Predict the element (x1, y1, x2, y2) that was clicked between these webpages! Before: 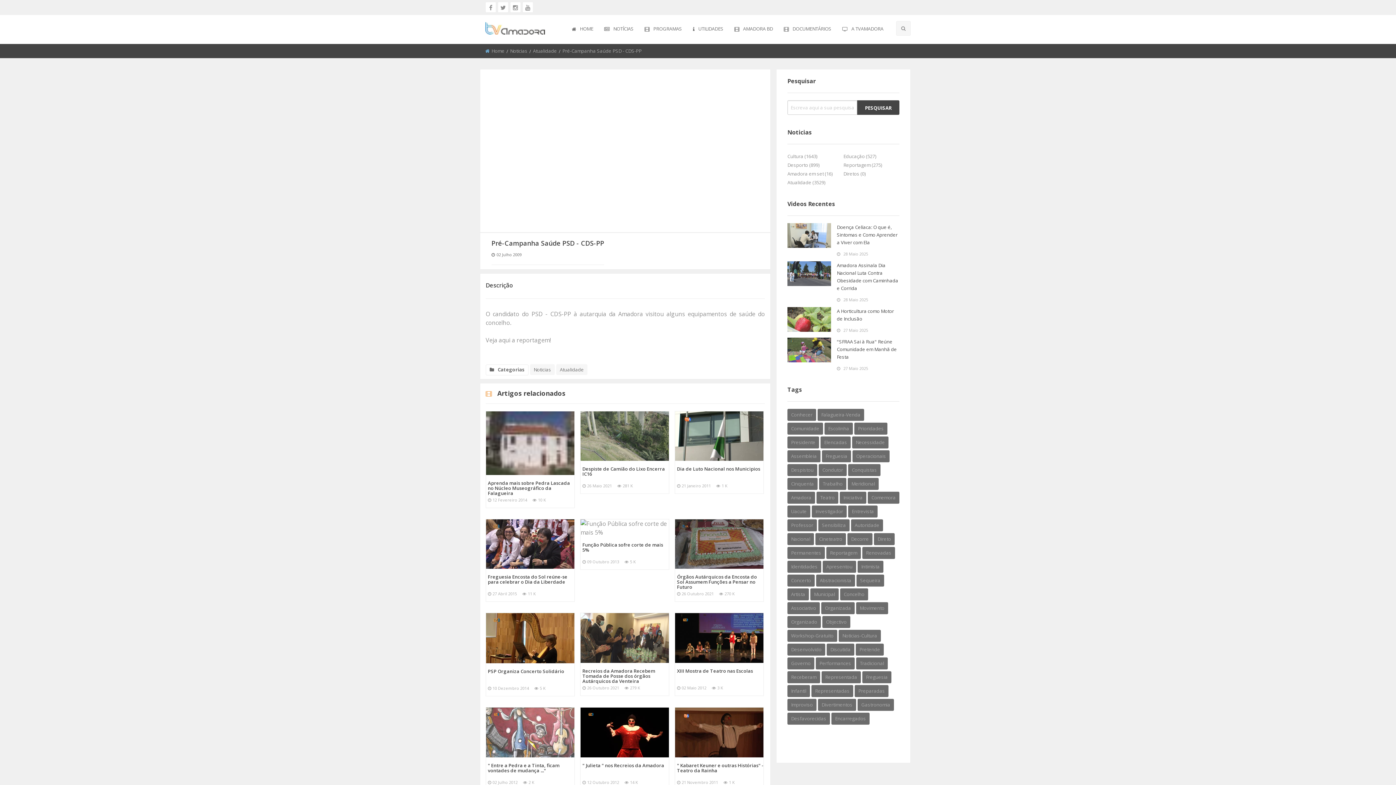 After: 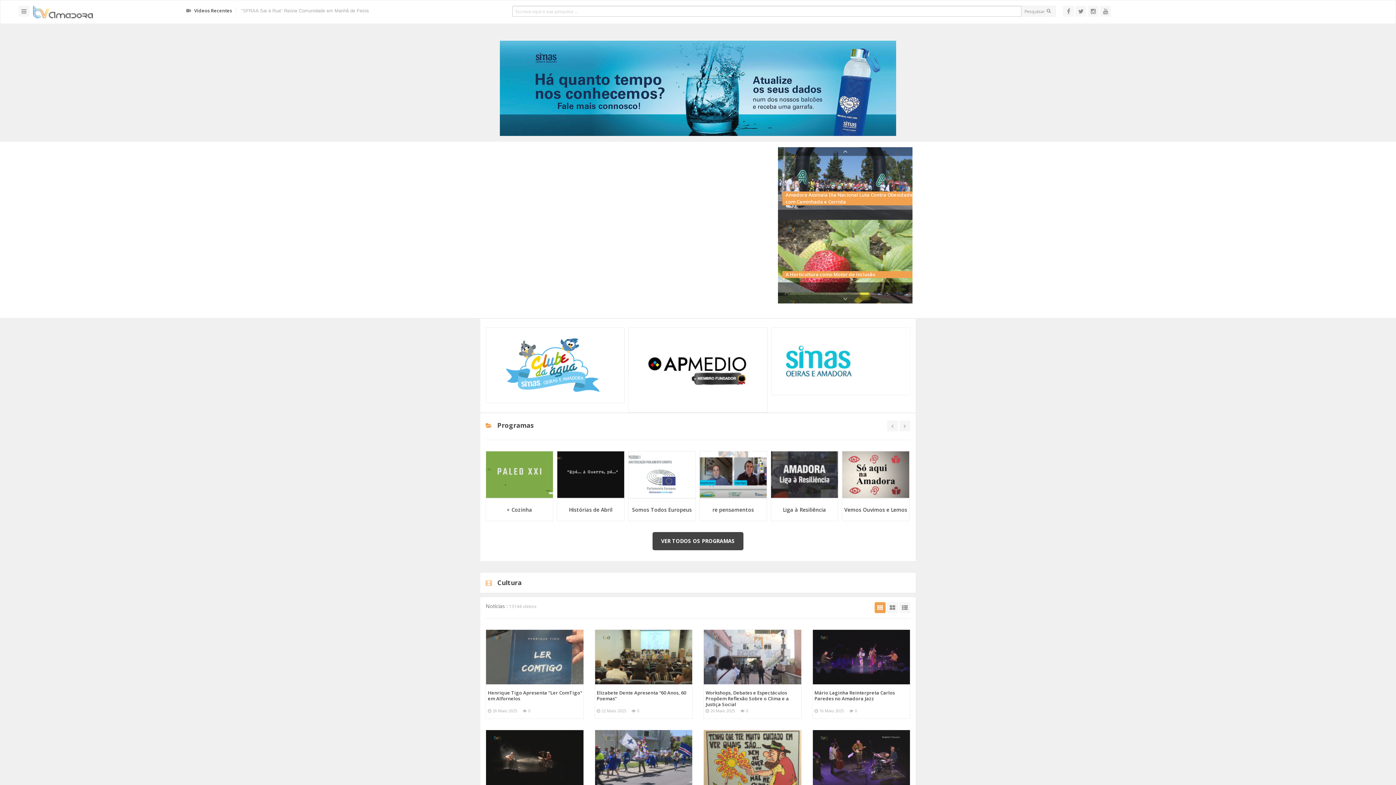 Action: bbox: (530, 364, 554, 375) label: Noticias